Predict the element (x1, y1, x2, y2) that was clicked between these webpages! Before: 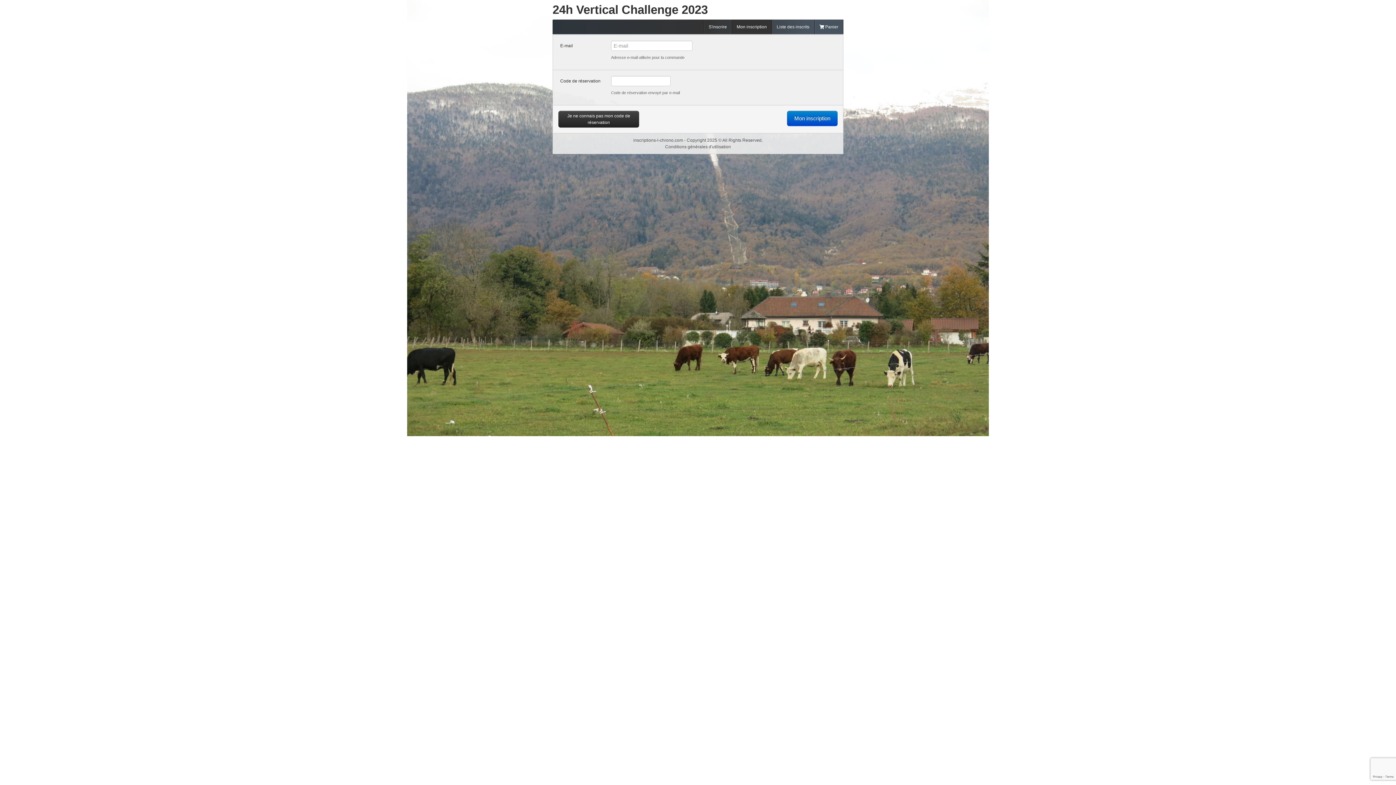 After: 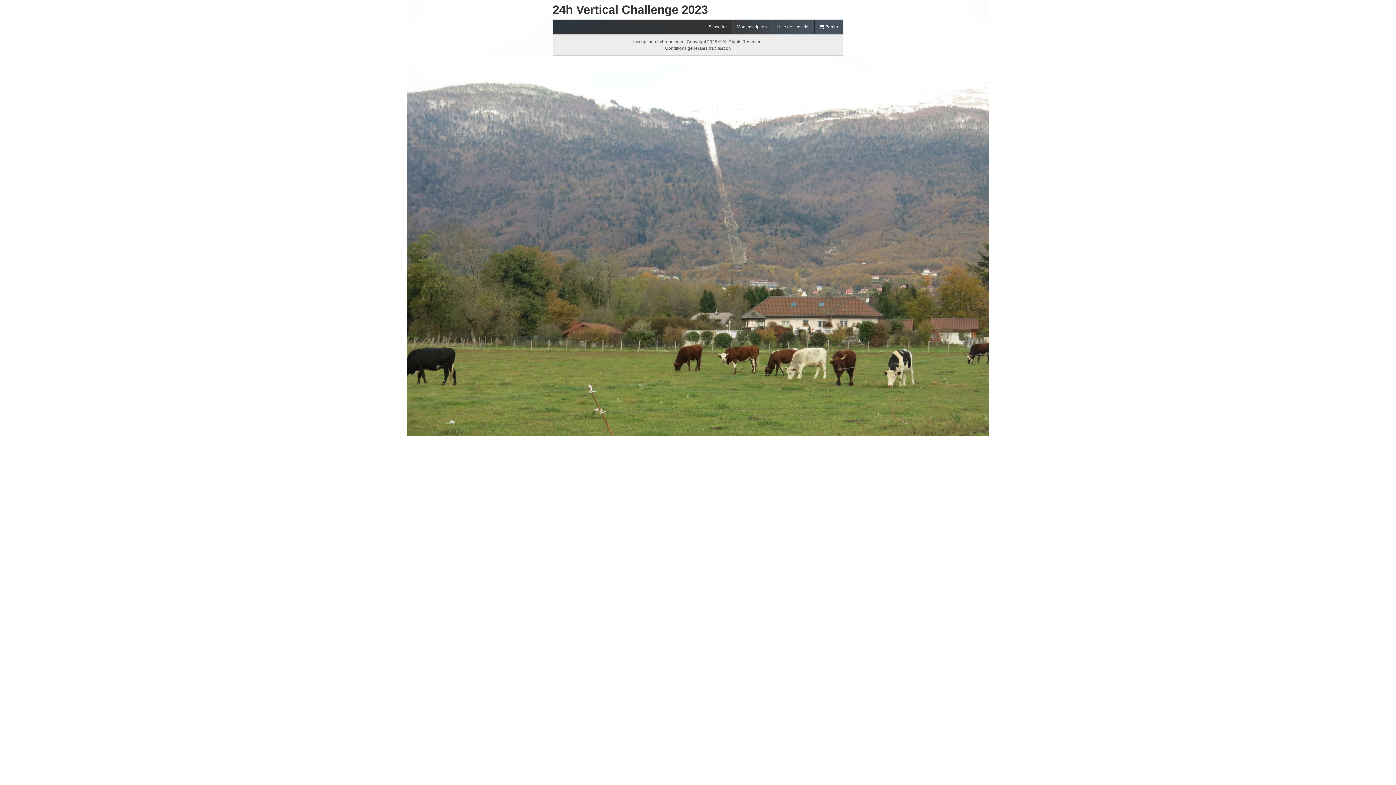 Action: label: S'inscrire bbox: (704, 19, 731, 34)